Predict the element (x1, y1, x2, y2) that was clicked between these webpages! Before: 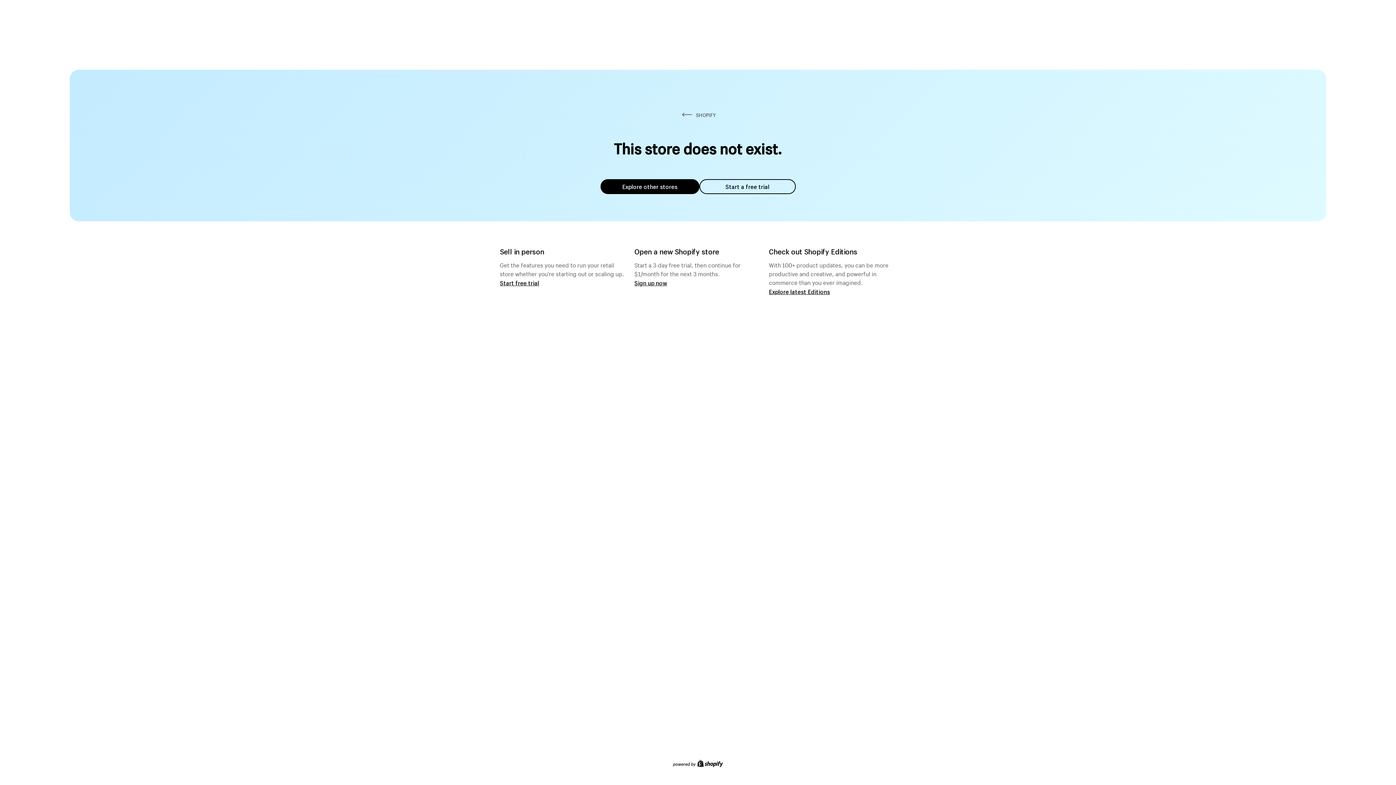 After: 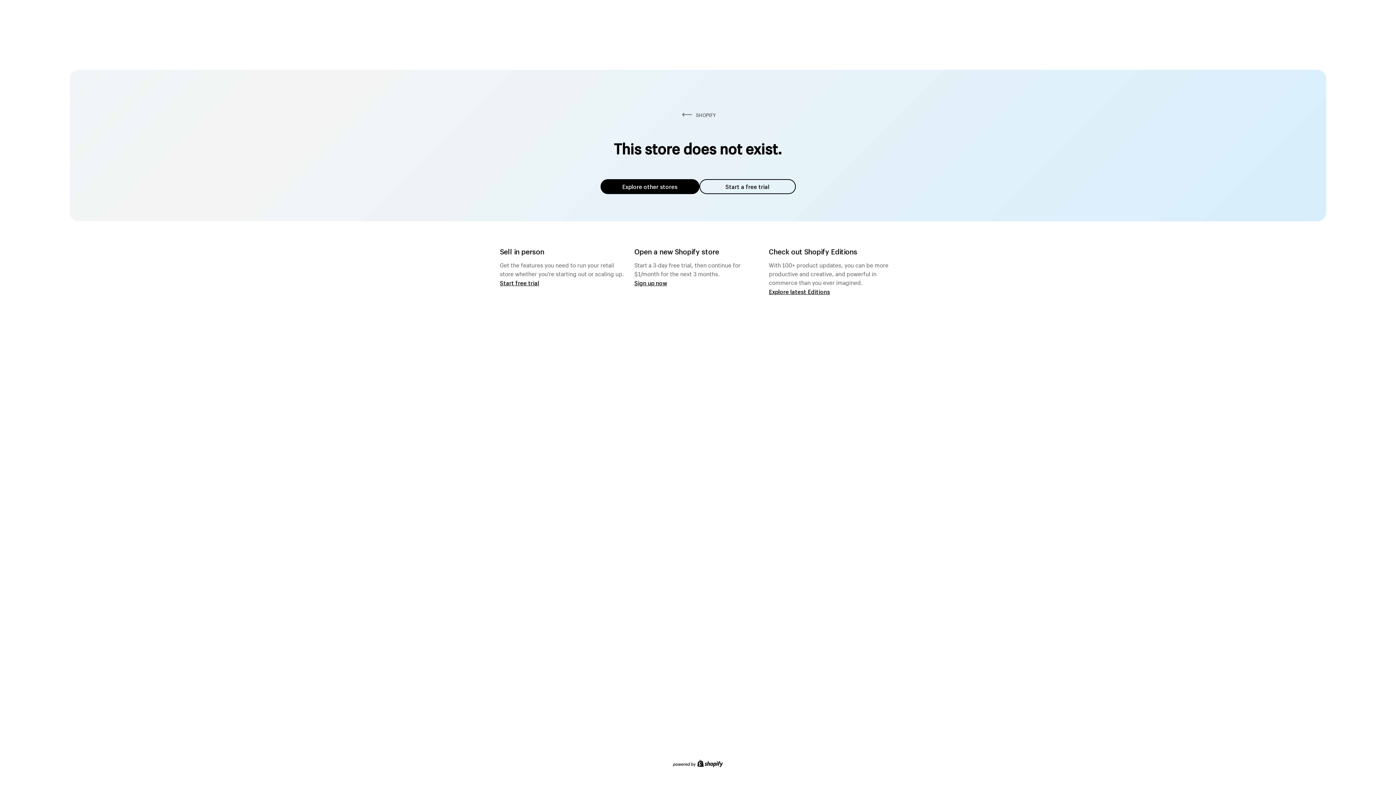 Action: label: Explore other stores bbox: (600, 179, 699, 194)